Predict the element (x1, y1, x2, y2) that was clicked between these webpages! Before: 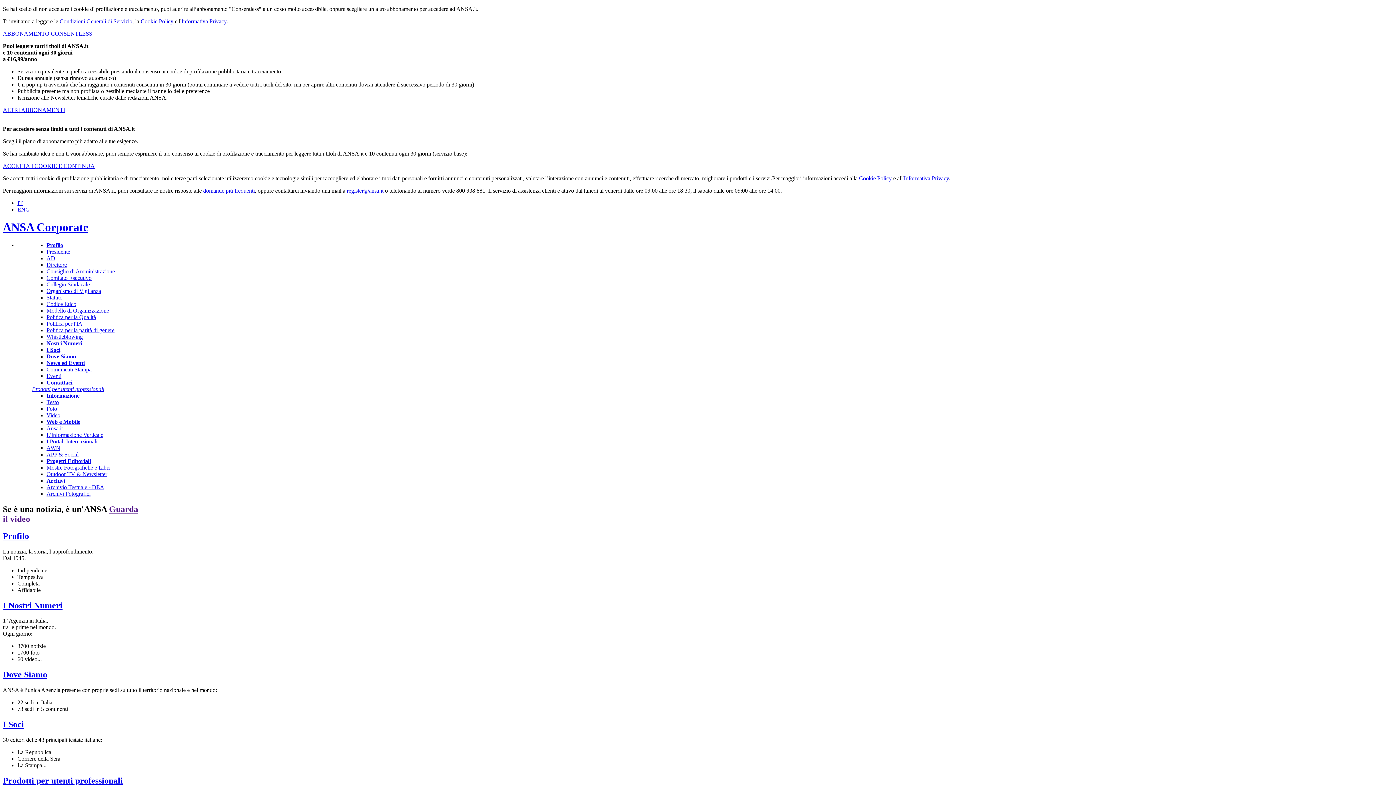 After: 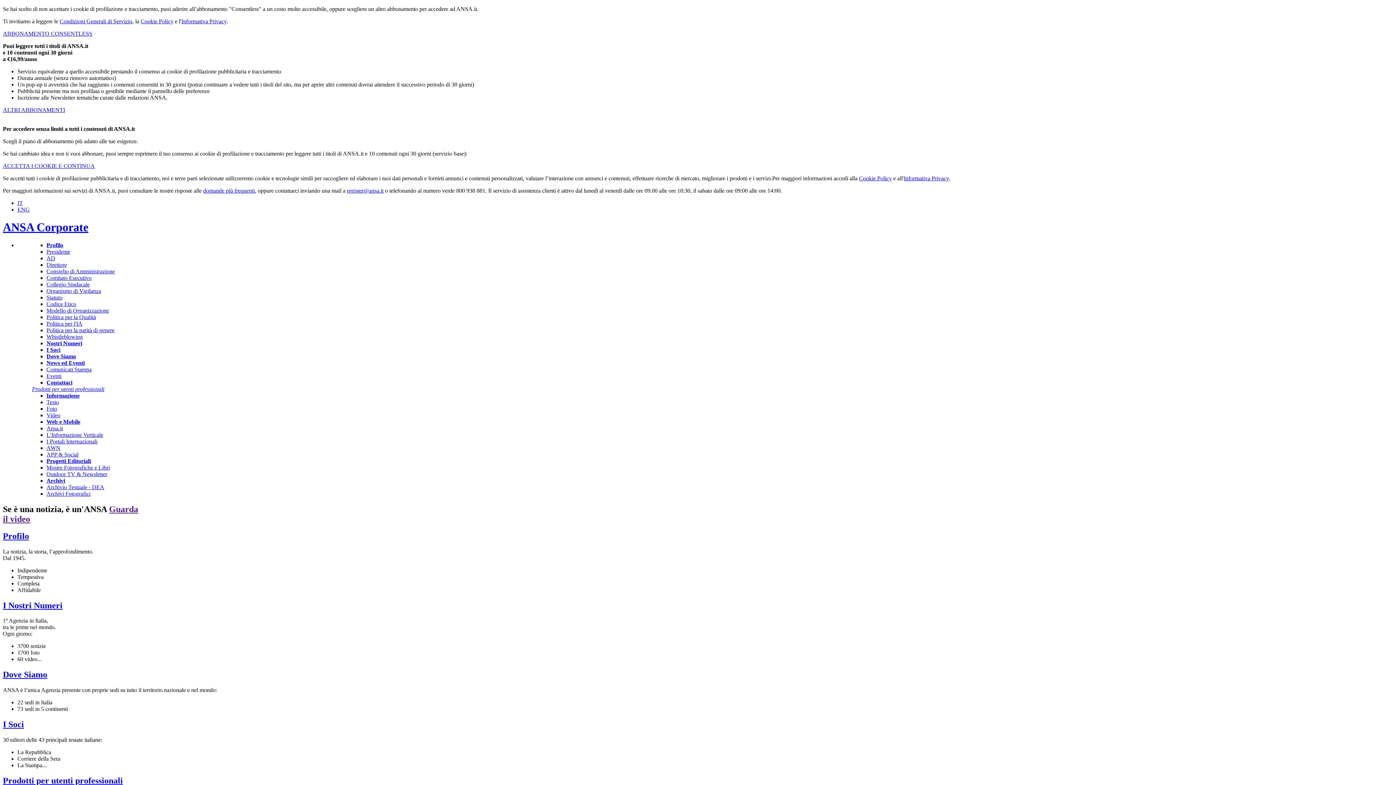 Action: label: Cookie Policy bbox: (140, 18, 173, 24)